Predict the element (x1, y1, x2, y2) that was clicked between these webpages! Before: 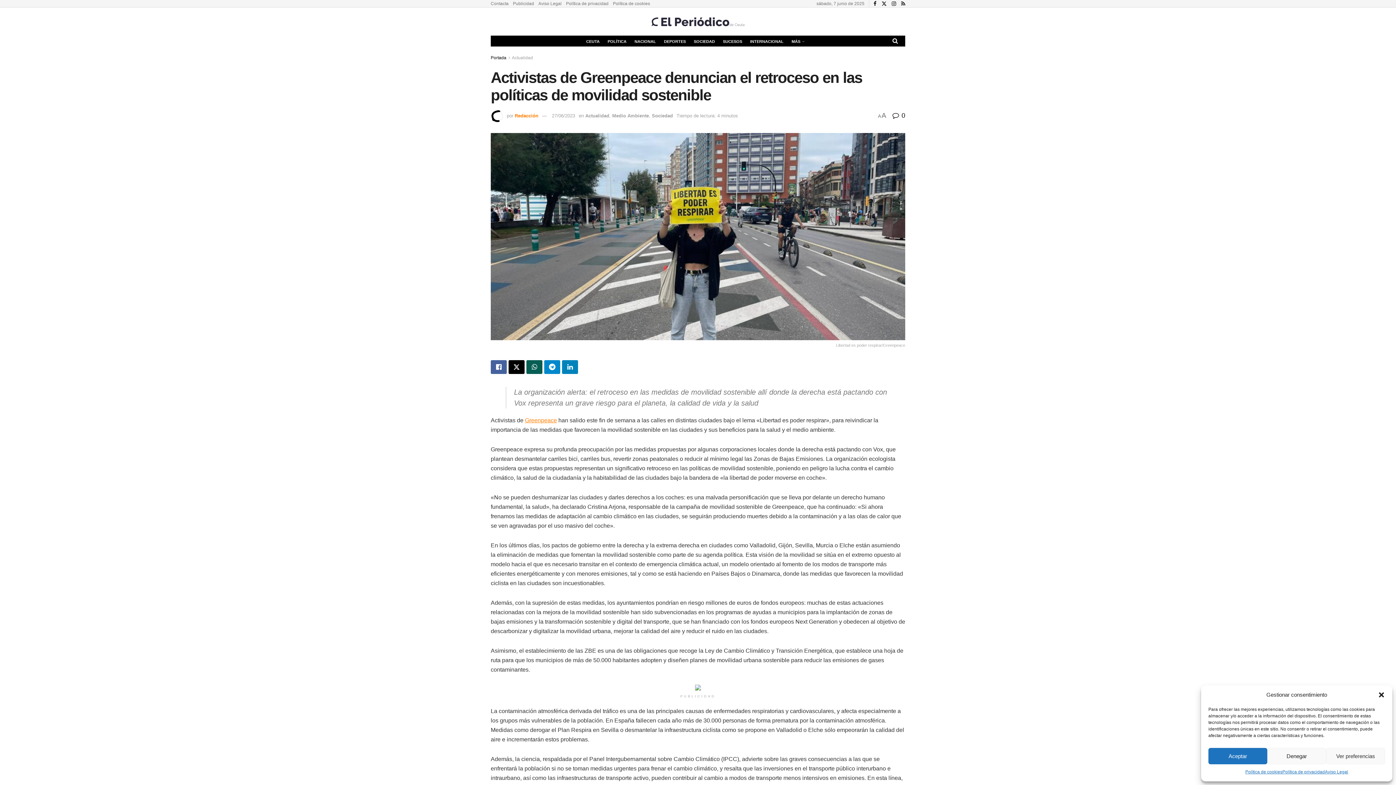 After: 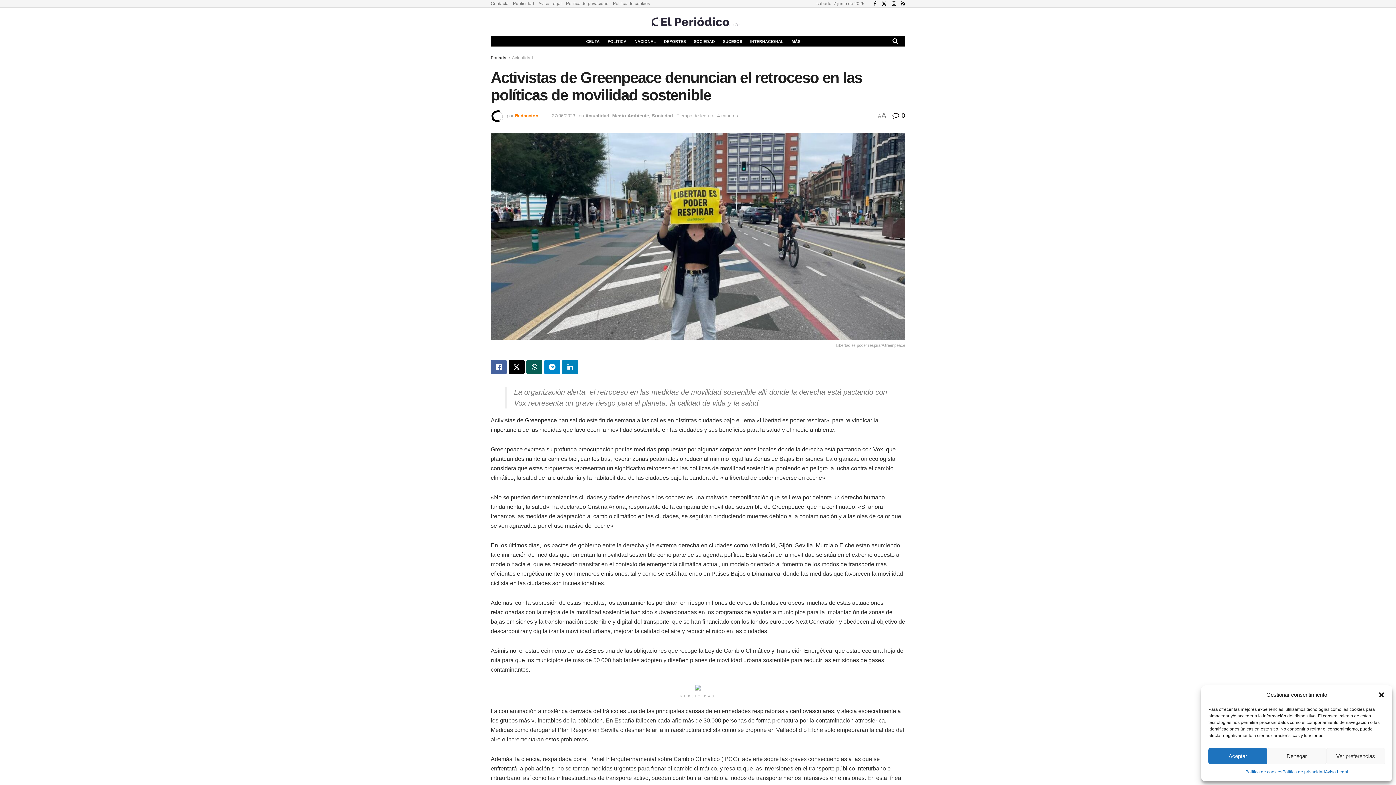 Action: bbox: (525, 417, 557, 423) label: Greenpeace